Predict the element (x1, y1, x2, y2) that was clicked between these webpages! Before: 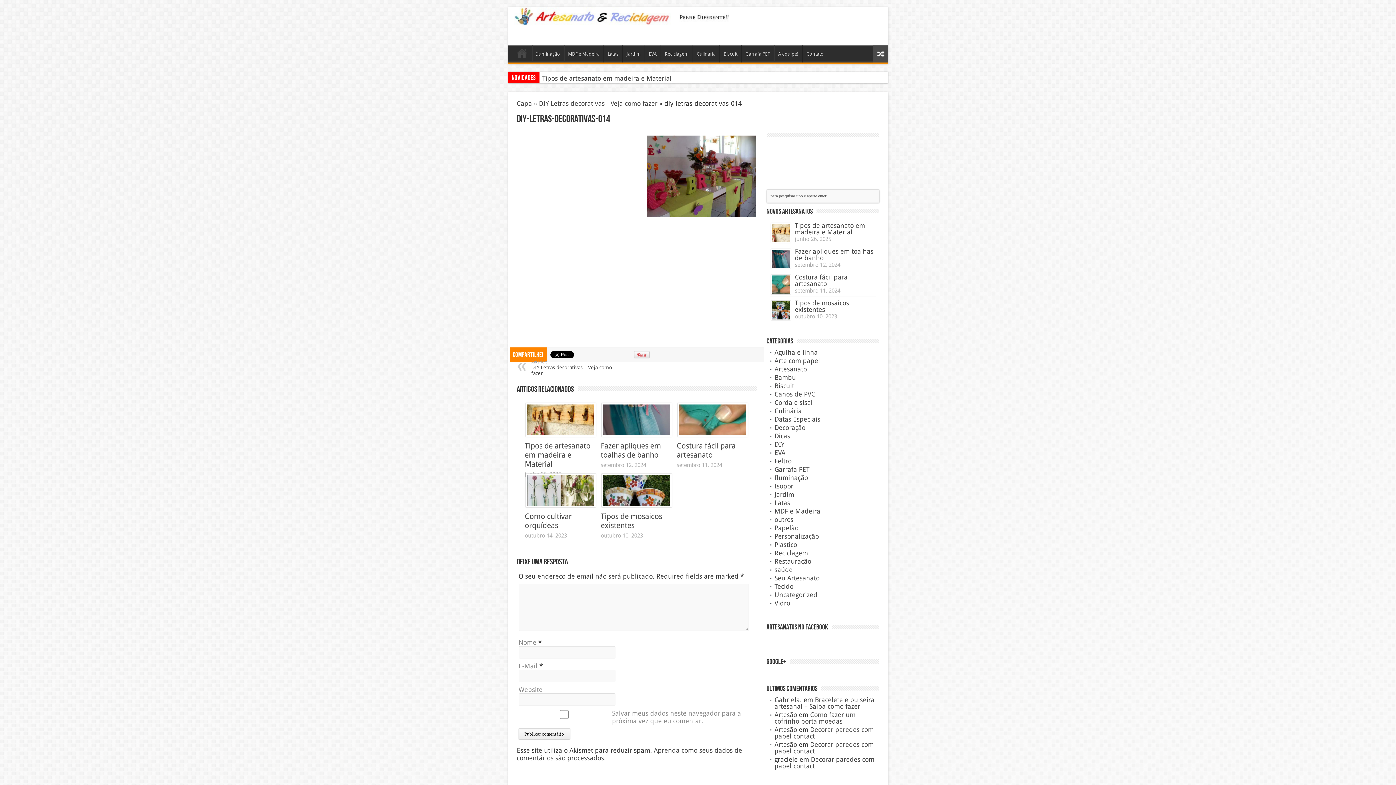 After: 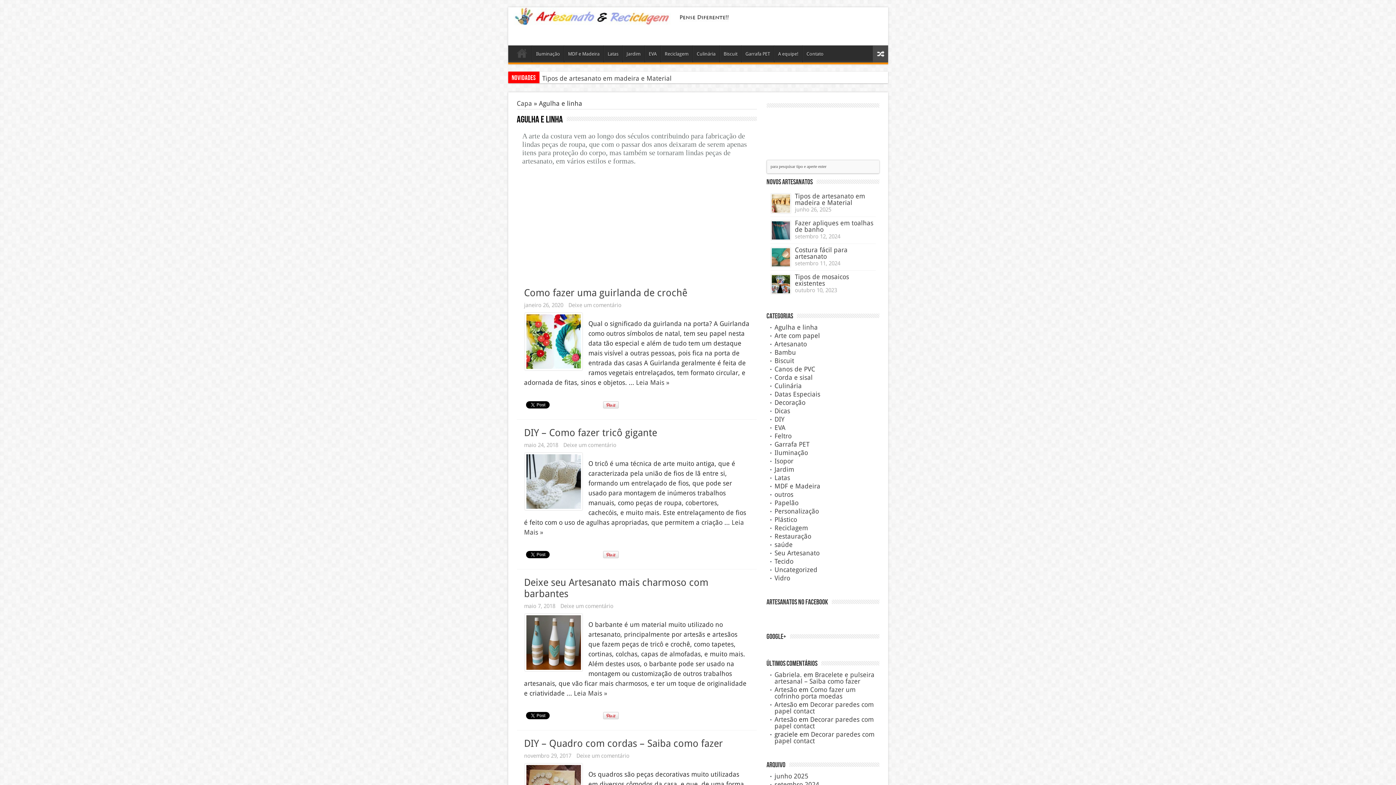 Action: label: Agulha e linha bbox: (774, 348, 818, 356)